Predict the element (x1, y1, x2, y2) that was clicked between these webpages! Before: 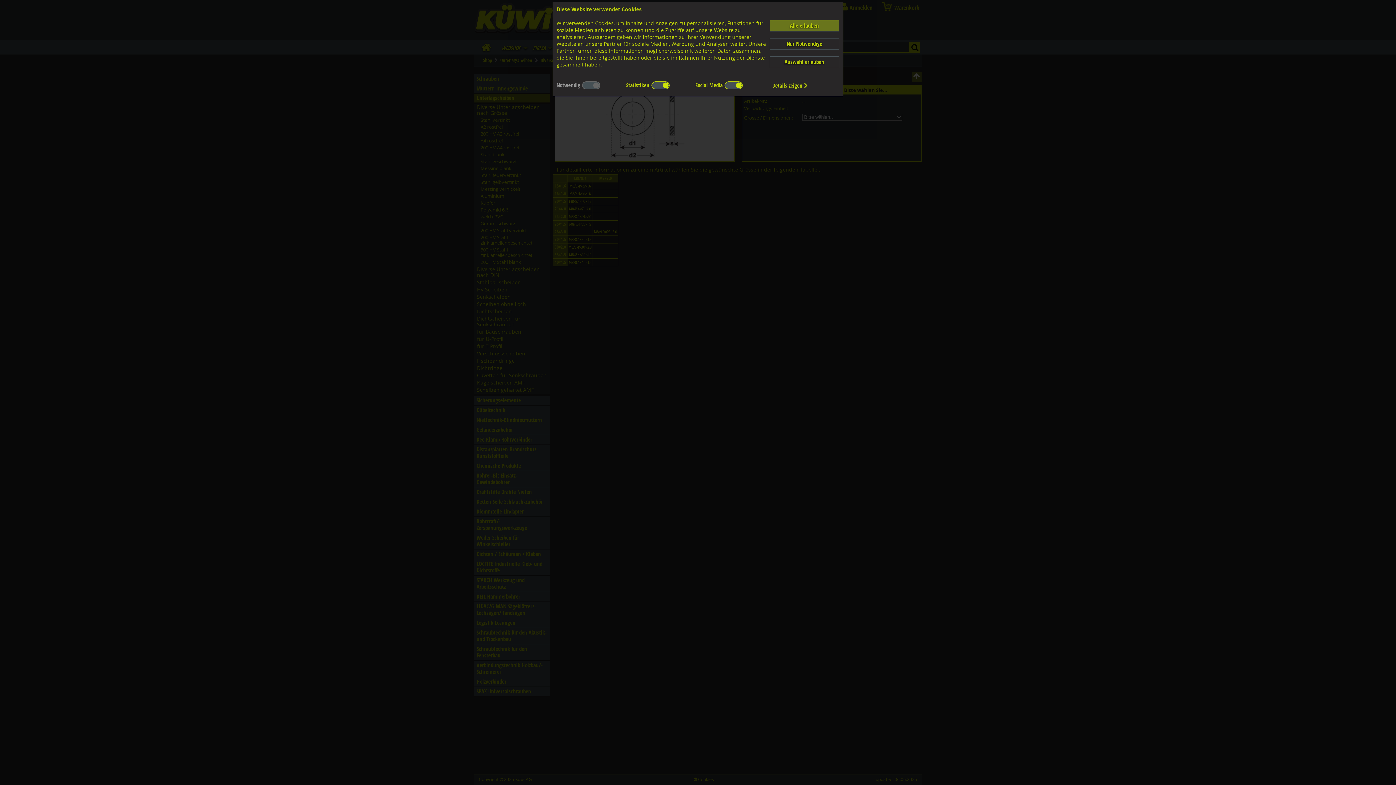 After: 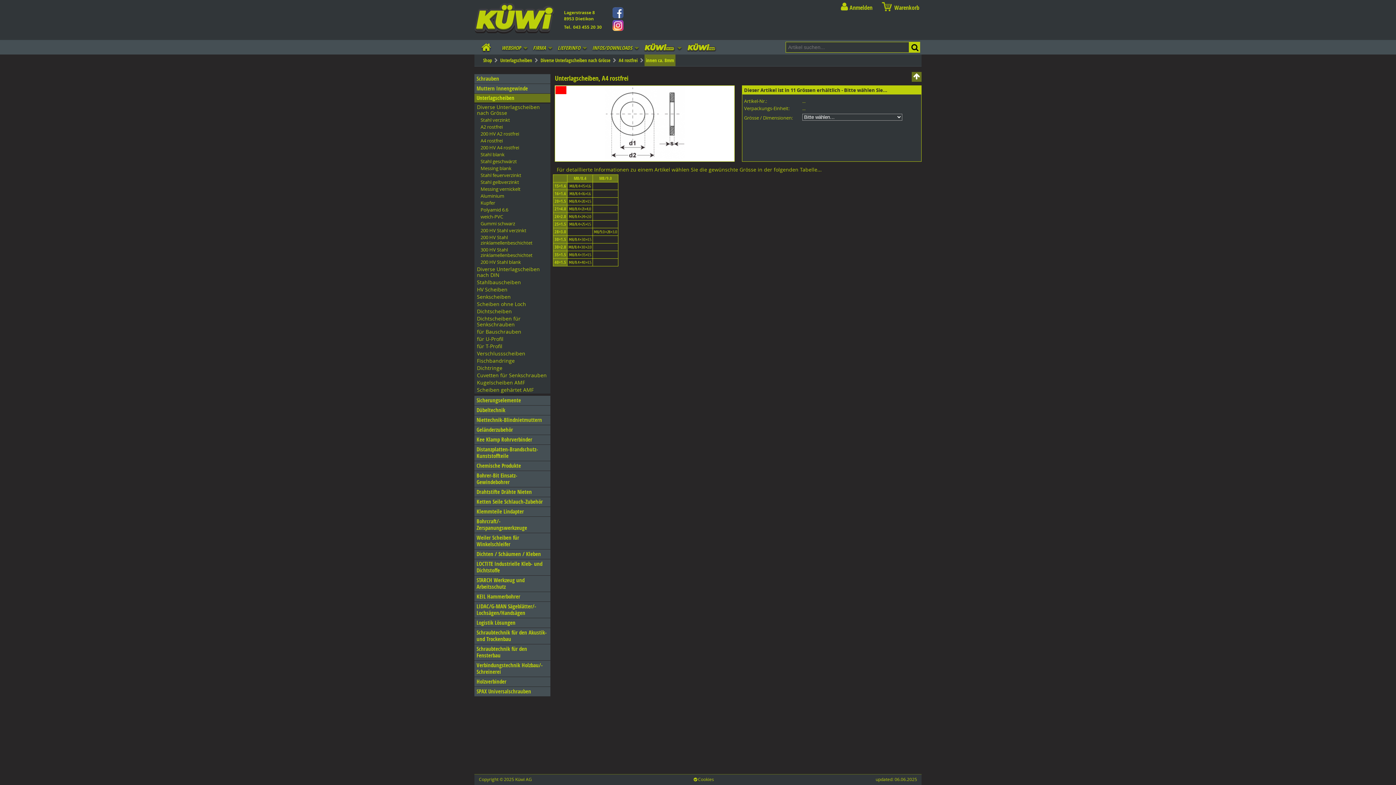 Action: bbox: (769, 38, 839, 49) label: Nur Notwendige